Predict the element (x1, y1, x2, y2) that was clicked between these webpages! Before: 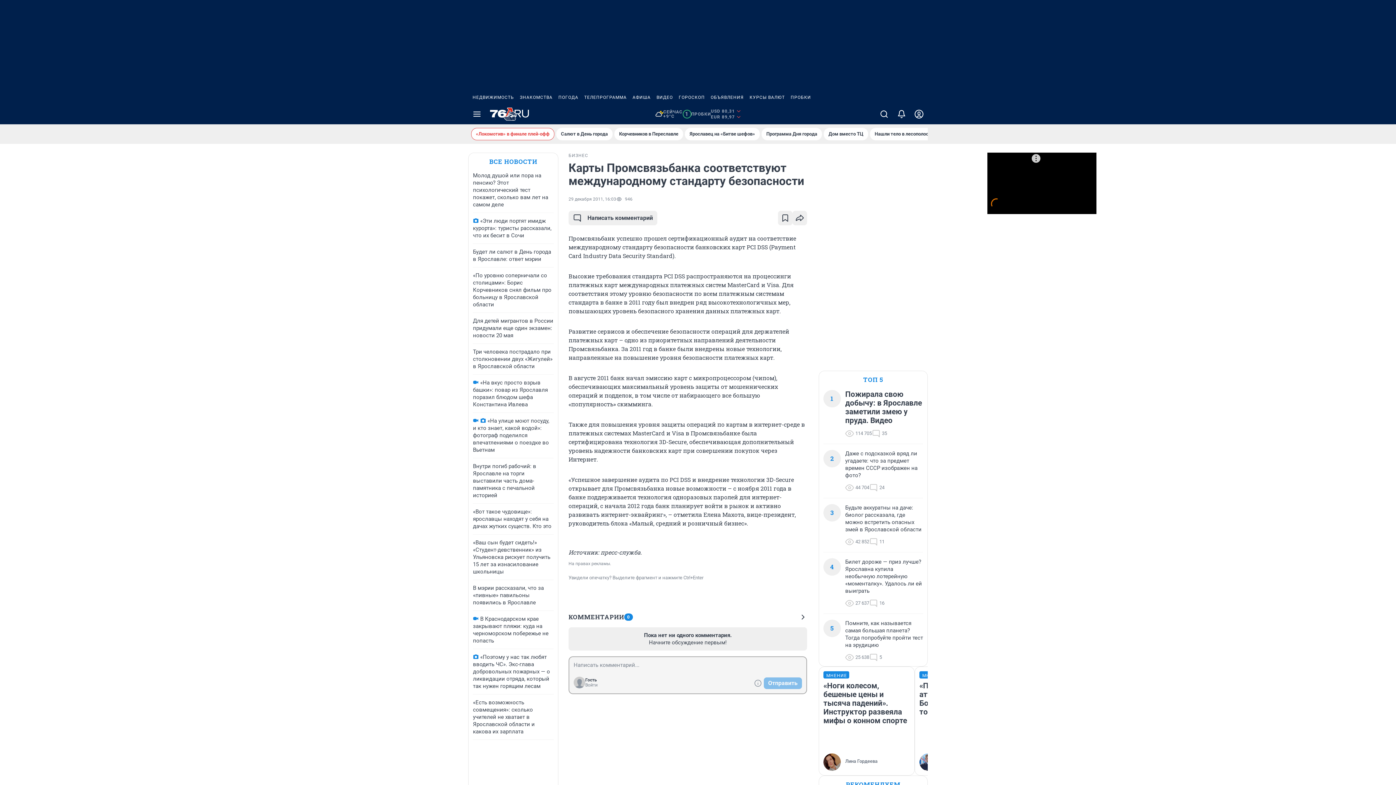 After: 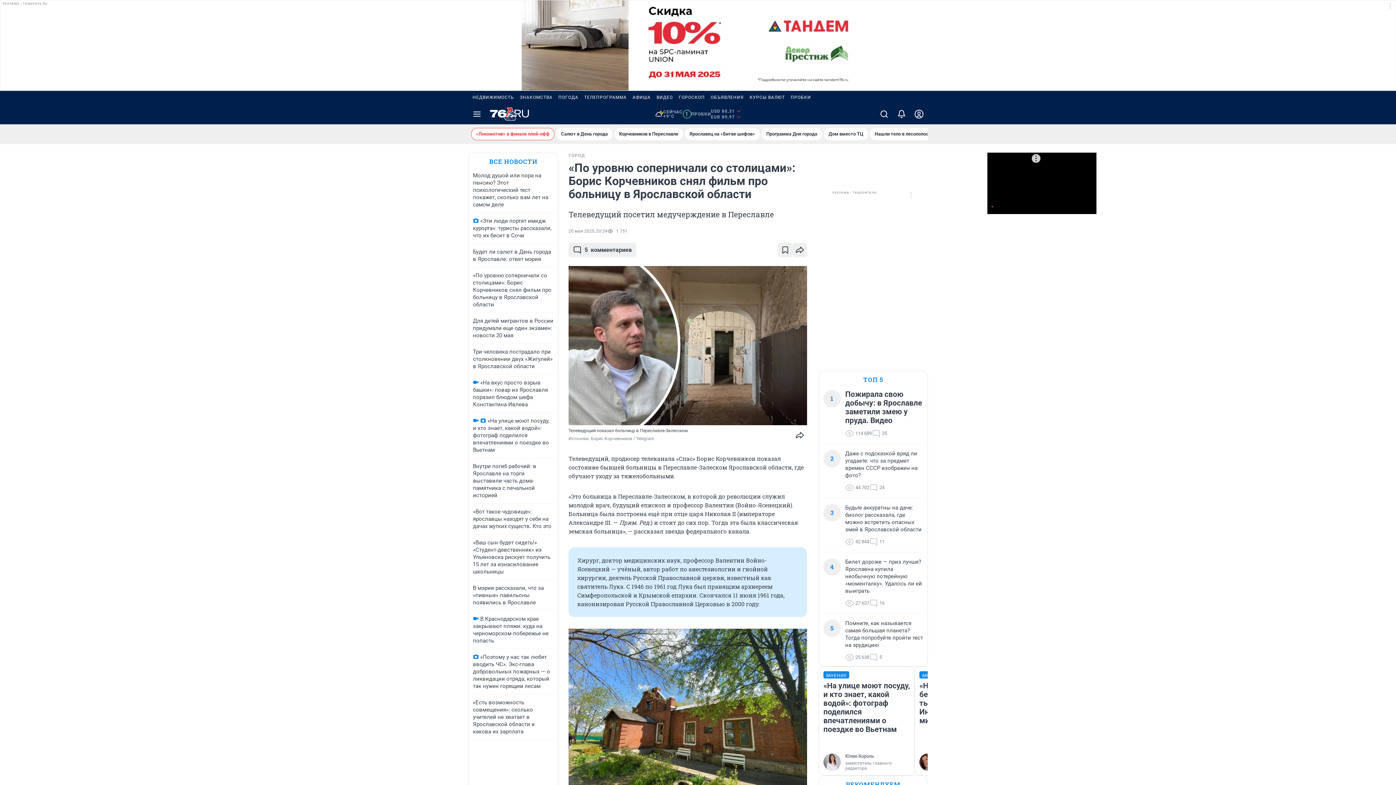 Action: label: «По уровню соперничали со столицами»: Борис Корчевников снял фильм про больницу в Ярославской области bbox: (473, 272, 551, 308)